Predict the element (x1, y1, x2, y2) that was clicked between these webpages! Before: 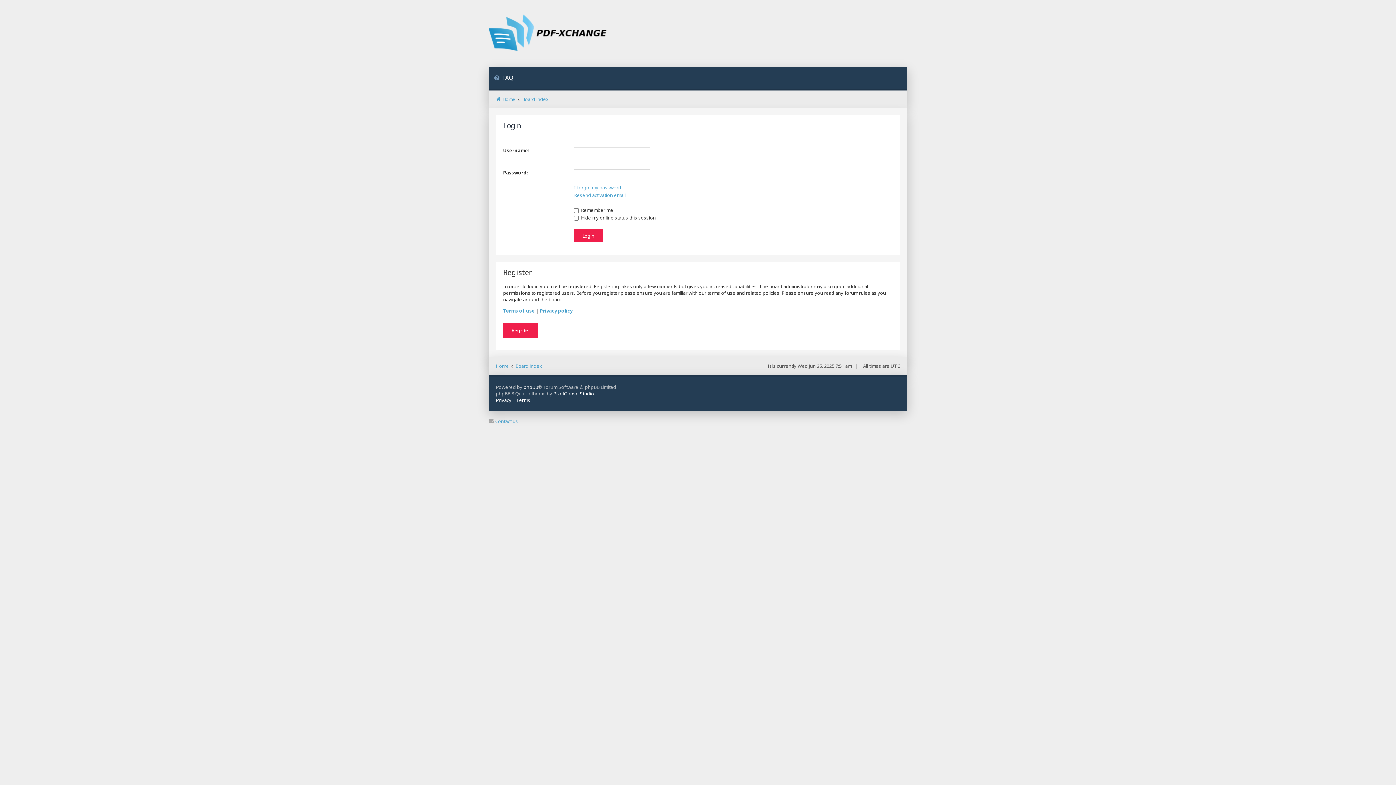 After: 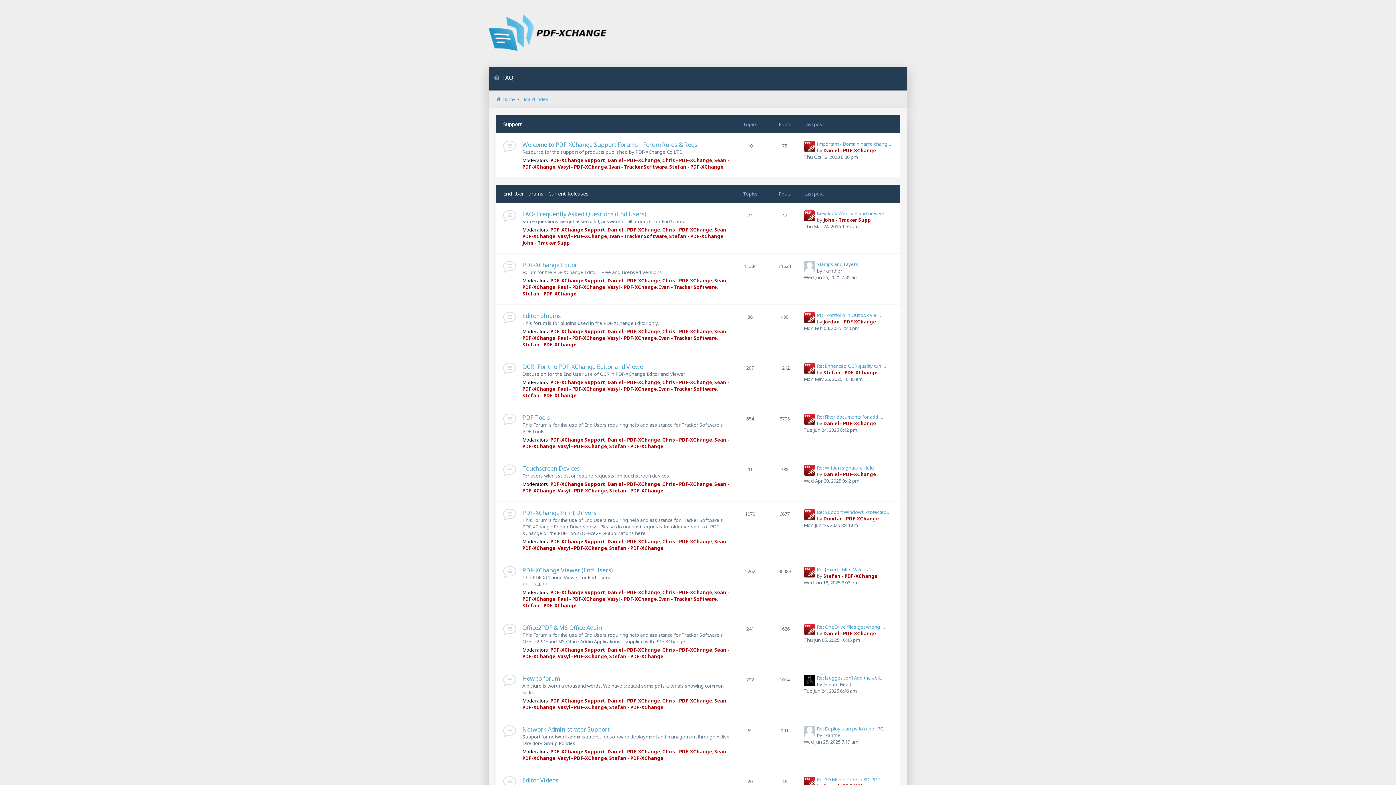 Action: bbox: (488, 14, 608, 52)